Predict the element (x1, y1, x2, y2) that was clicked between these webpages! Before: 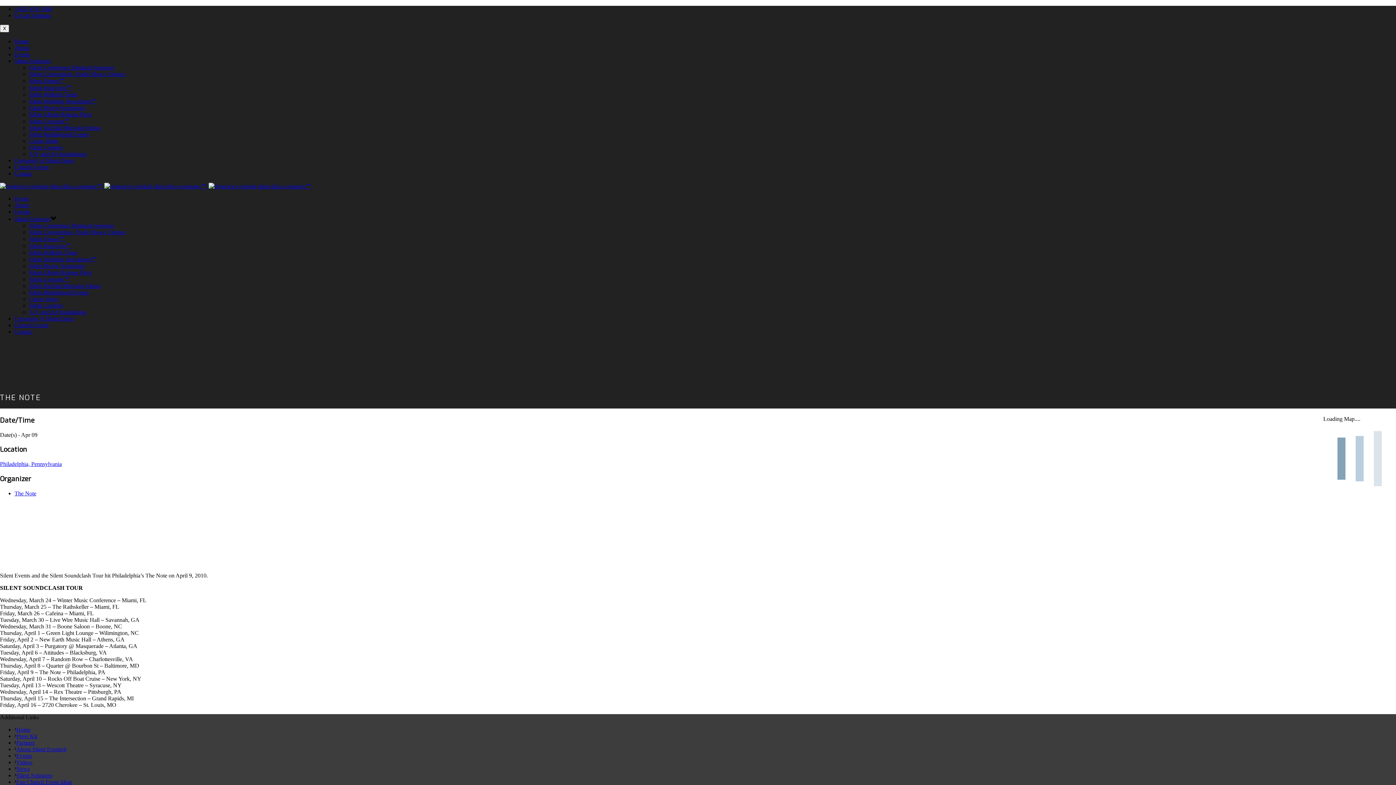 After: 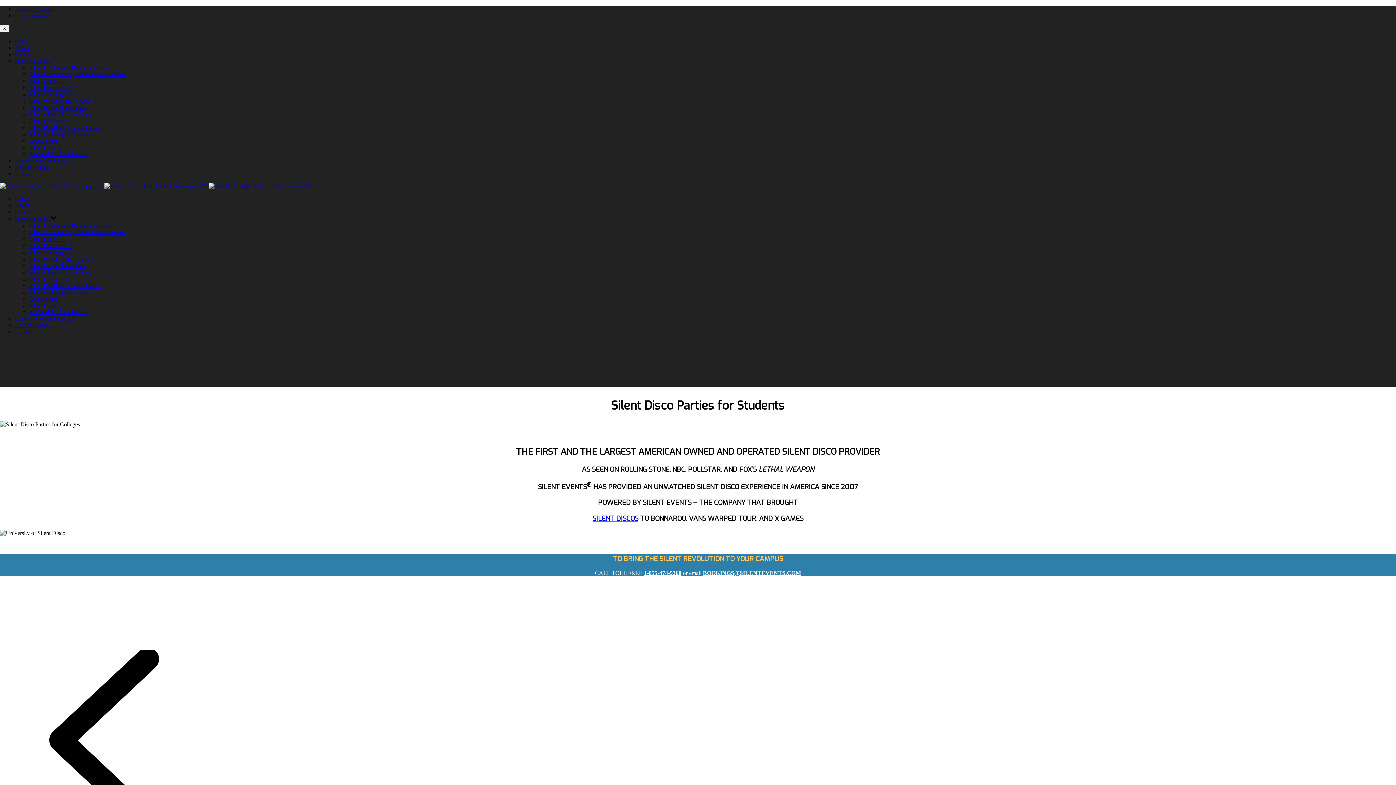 Action: label: University of Silent Disco bbox: (14, 157, 74, 163)